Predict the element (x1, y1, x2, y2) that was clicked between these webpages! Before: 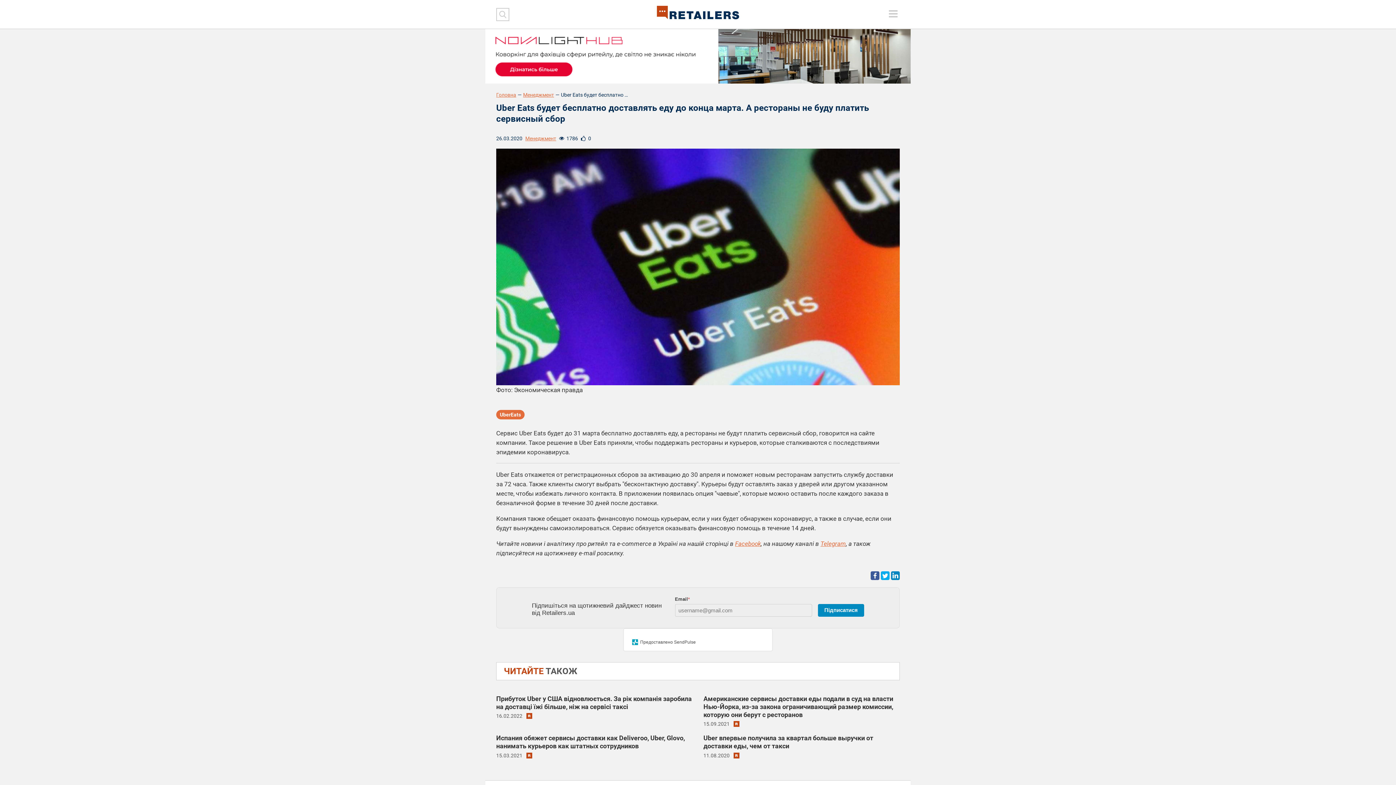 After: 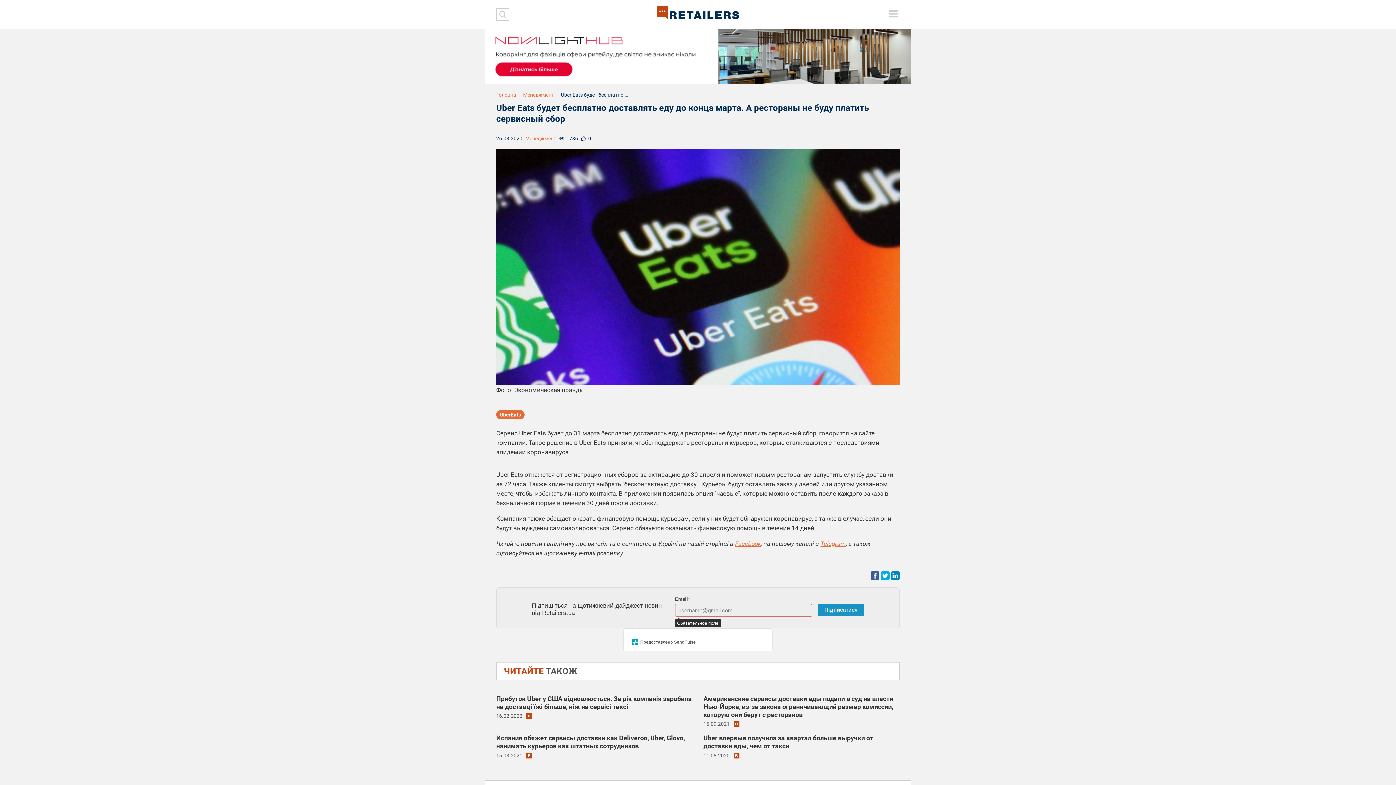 Action: bbox: (818, 604, 864, 617) label: Підписатися